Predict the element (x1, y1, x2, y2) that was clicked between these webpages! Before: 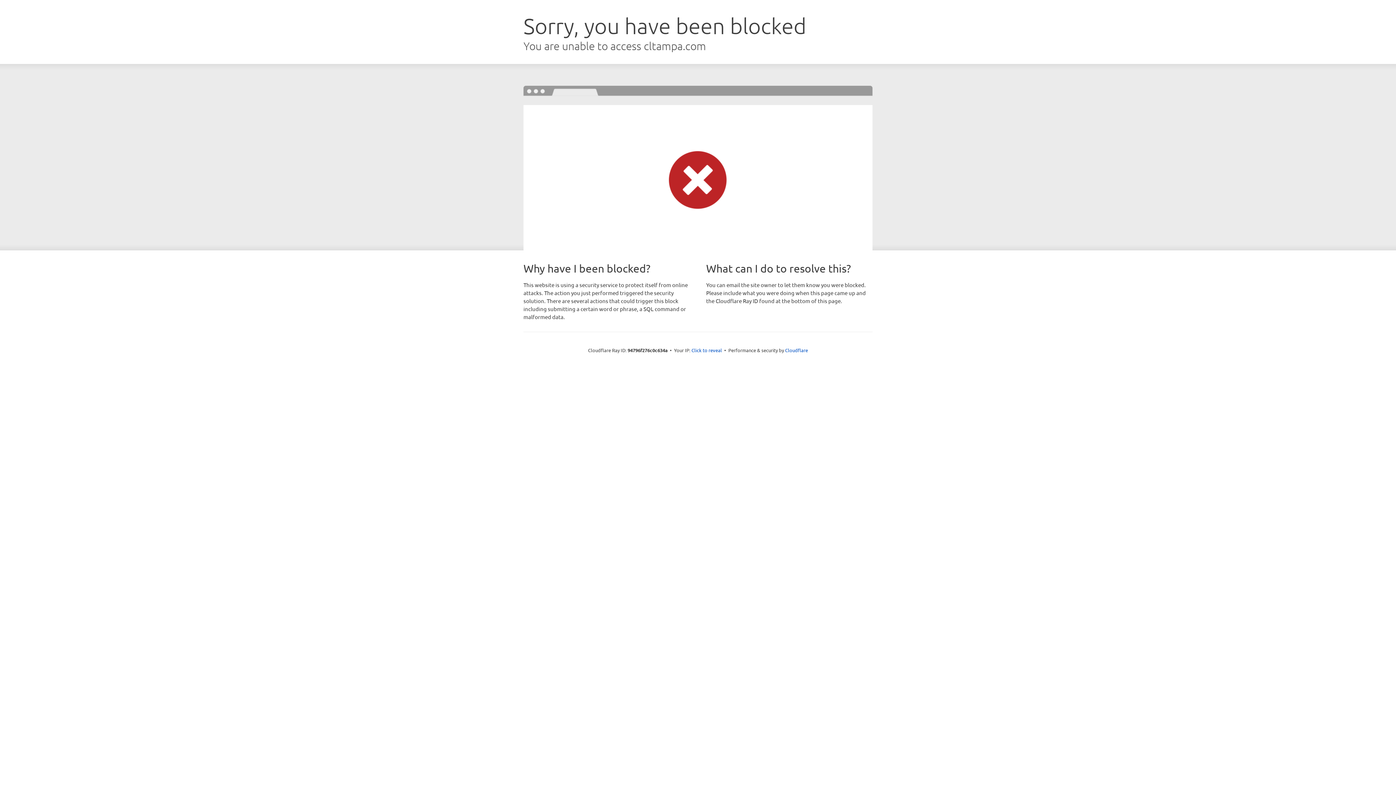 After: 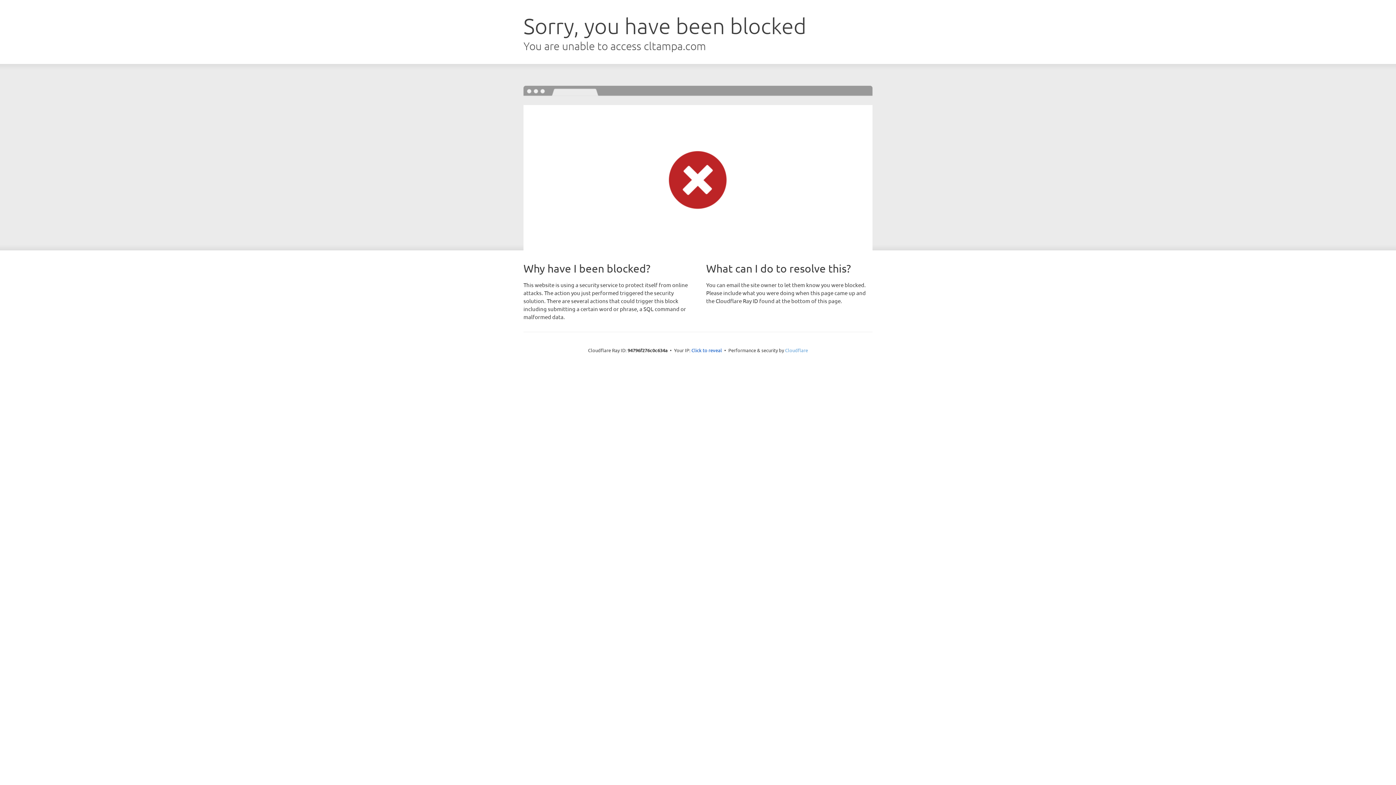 Action: label: Cloudflare bbox: (785, 347, 808, 353)